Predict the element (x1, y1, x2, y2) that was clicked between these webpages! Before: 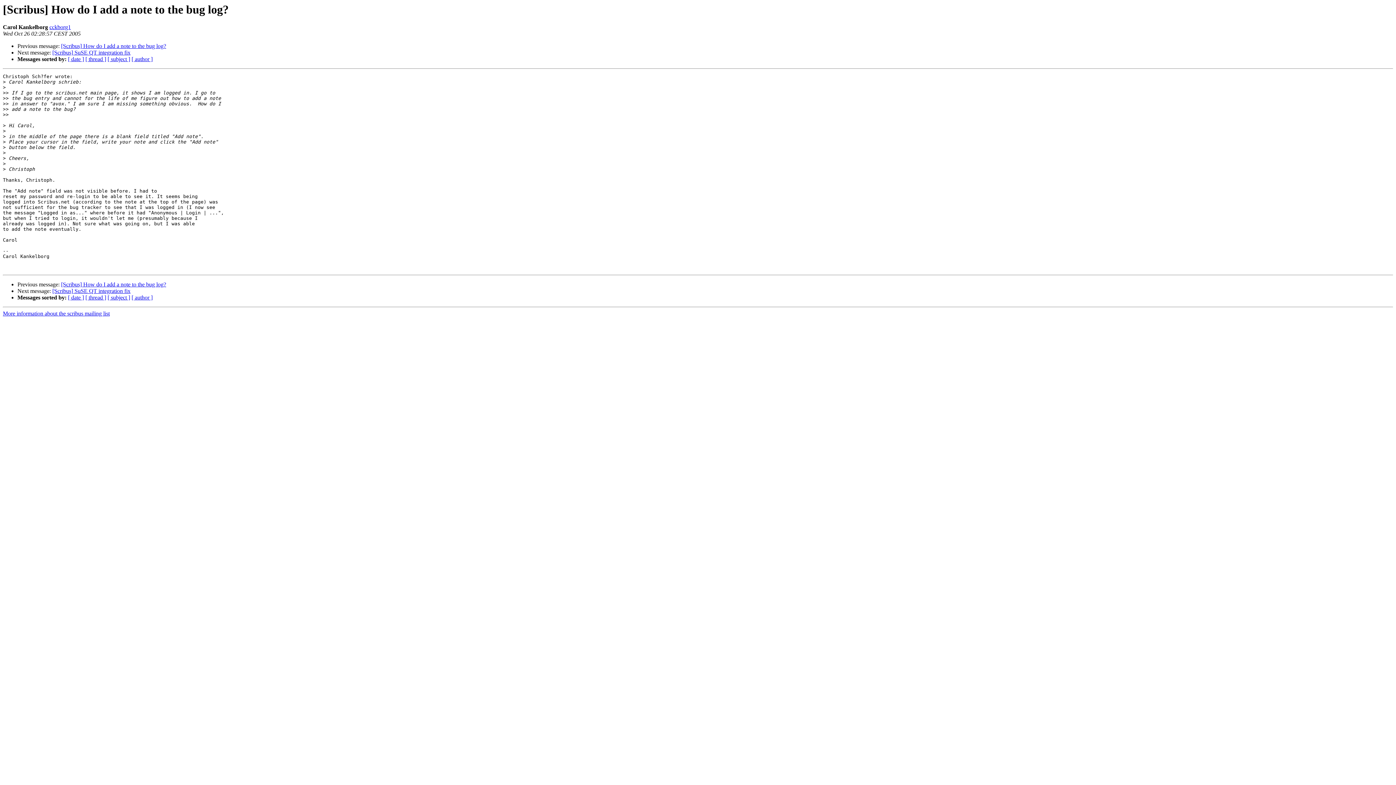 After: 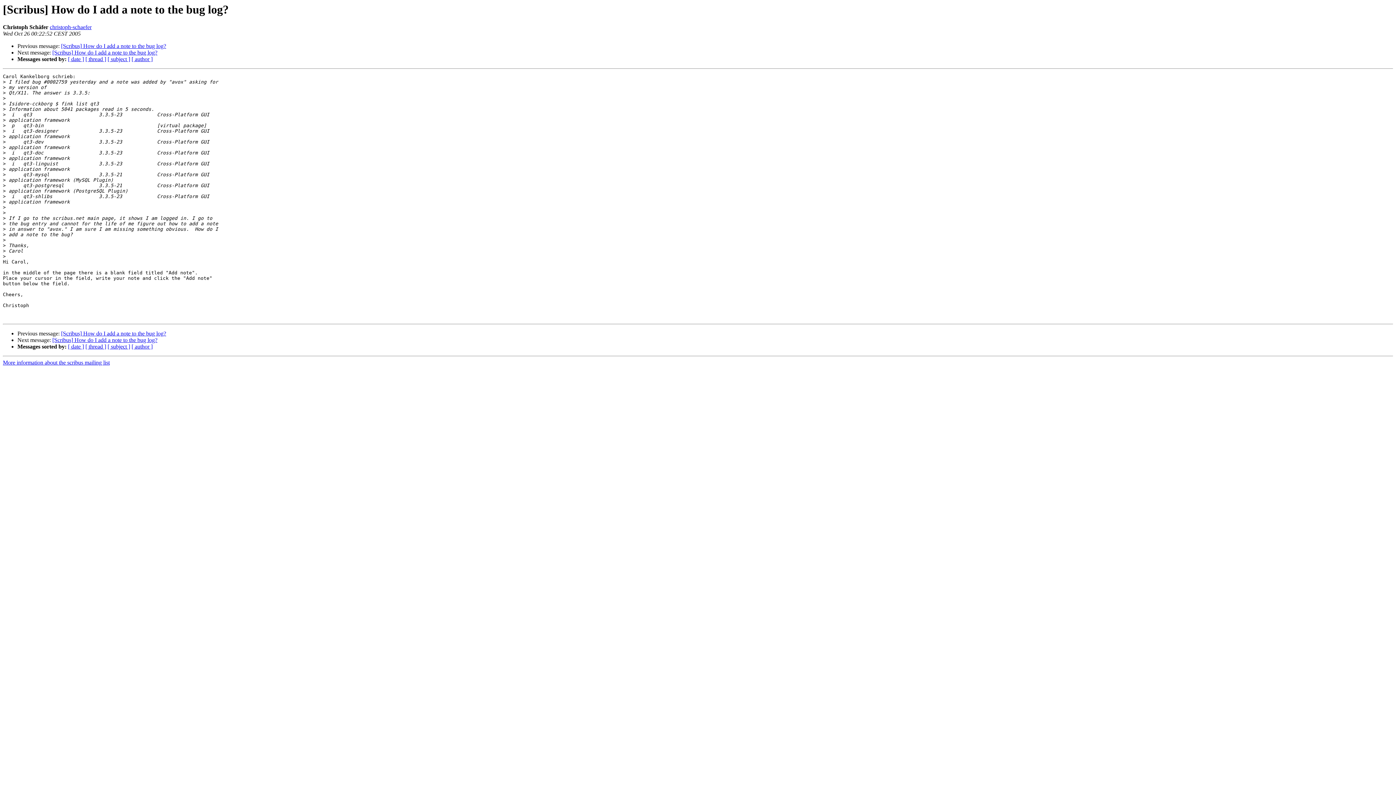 Action: label: [Scribus] How do I add a note to the bug log? bbox: (61, 281, 166, 287)